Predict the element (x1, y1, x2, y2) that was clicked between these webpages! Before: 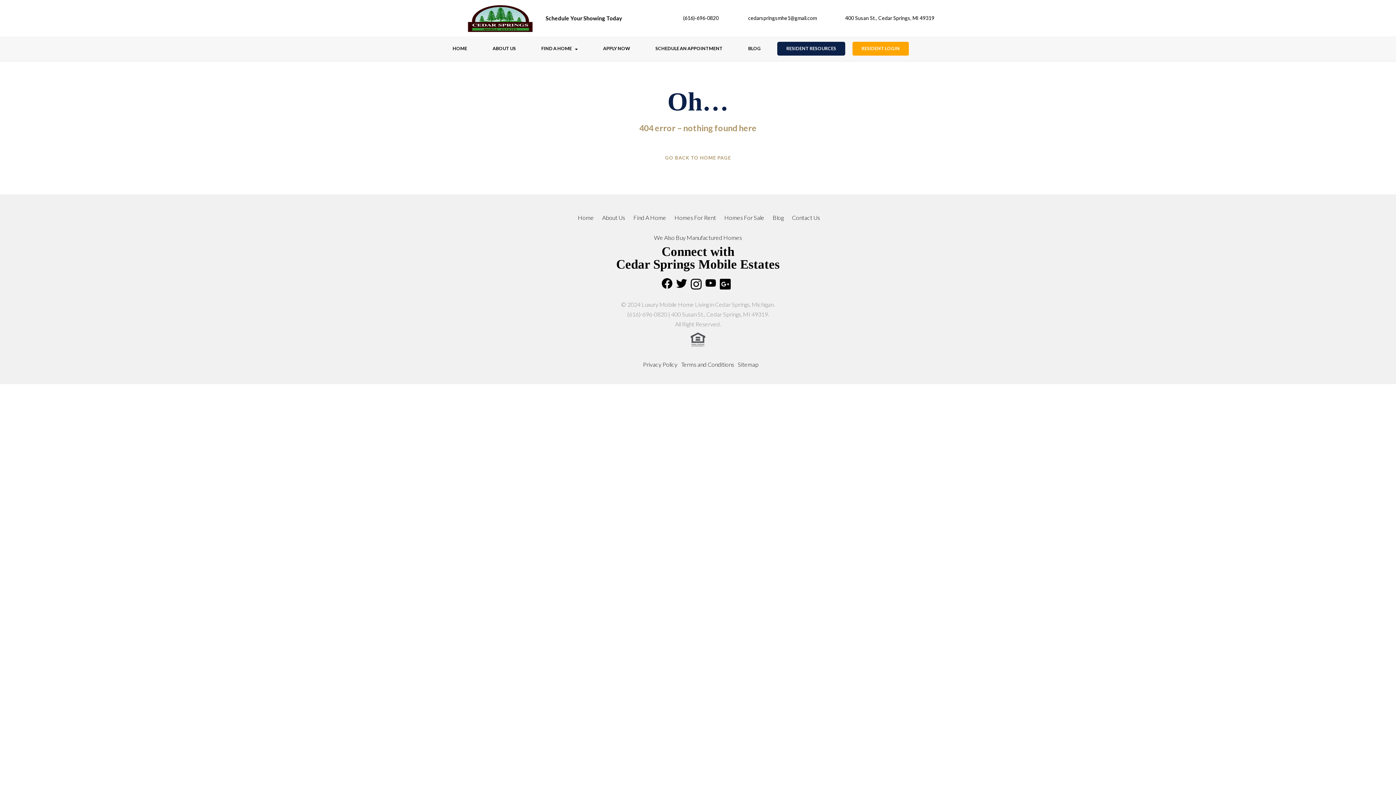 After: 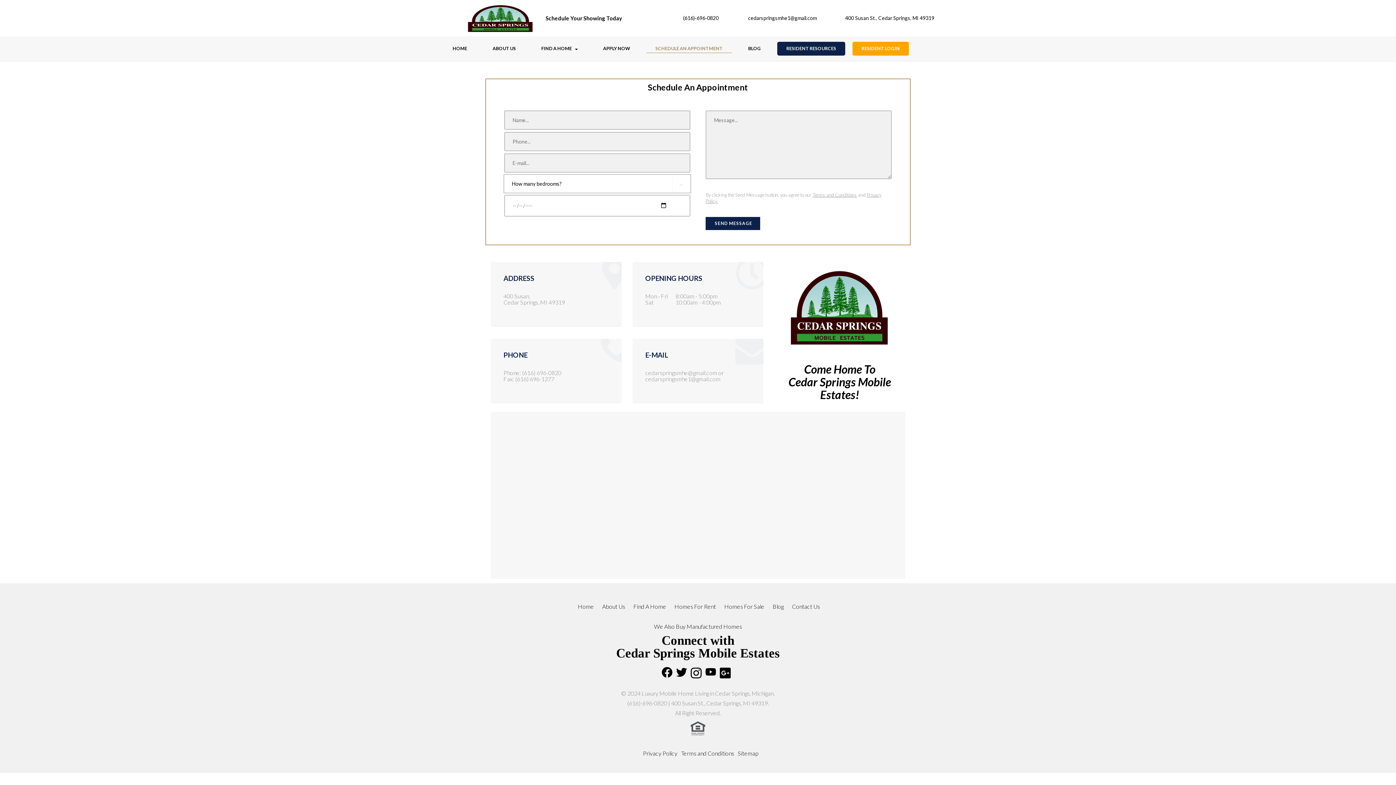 Action: label: Schedule Your Showing Today bbox: (545, 14, 622, 22)